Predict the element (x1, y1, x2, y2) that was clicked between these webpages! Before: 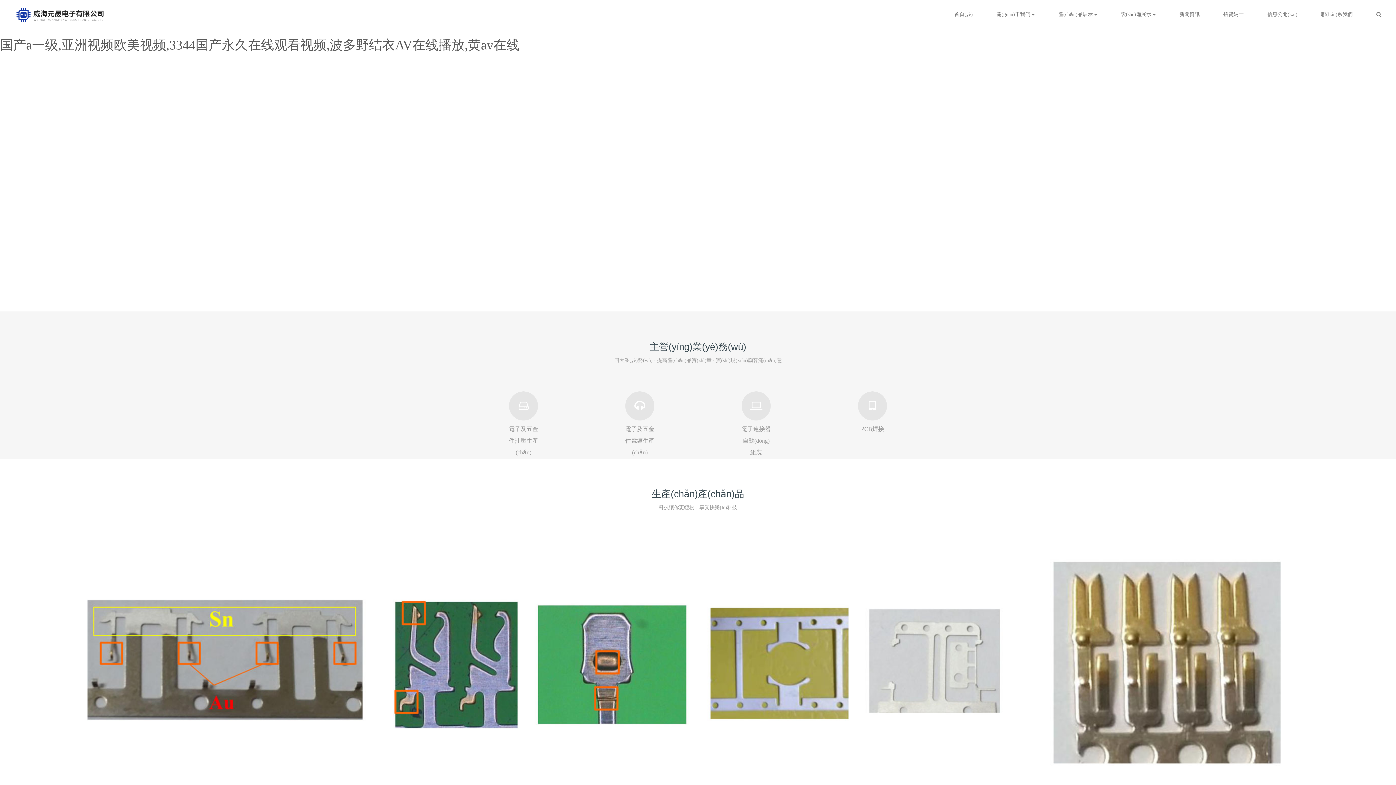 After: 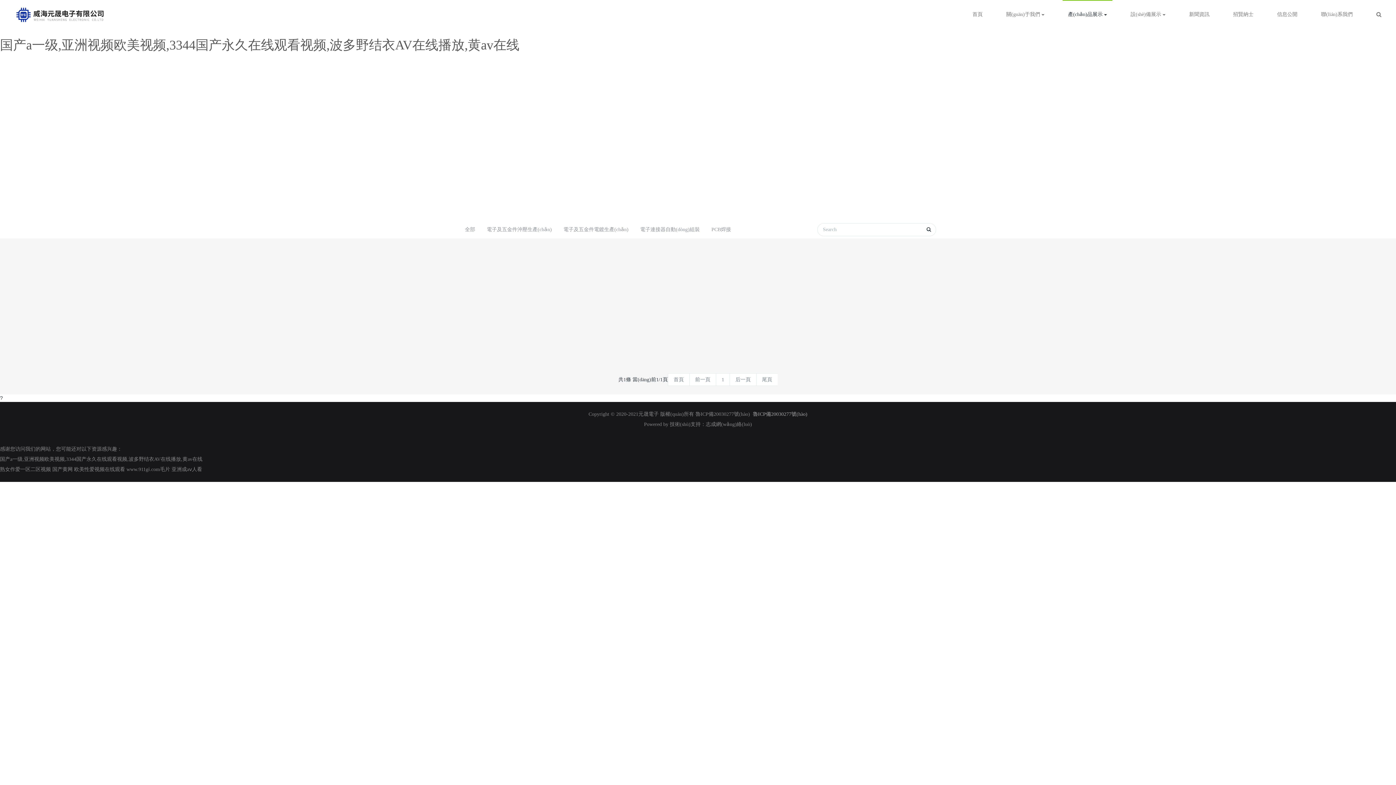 Action: bbox: (509, 391, 538, 420) label: 電子及五金件沖壓生產(chǎn)